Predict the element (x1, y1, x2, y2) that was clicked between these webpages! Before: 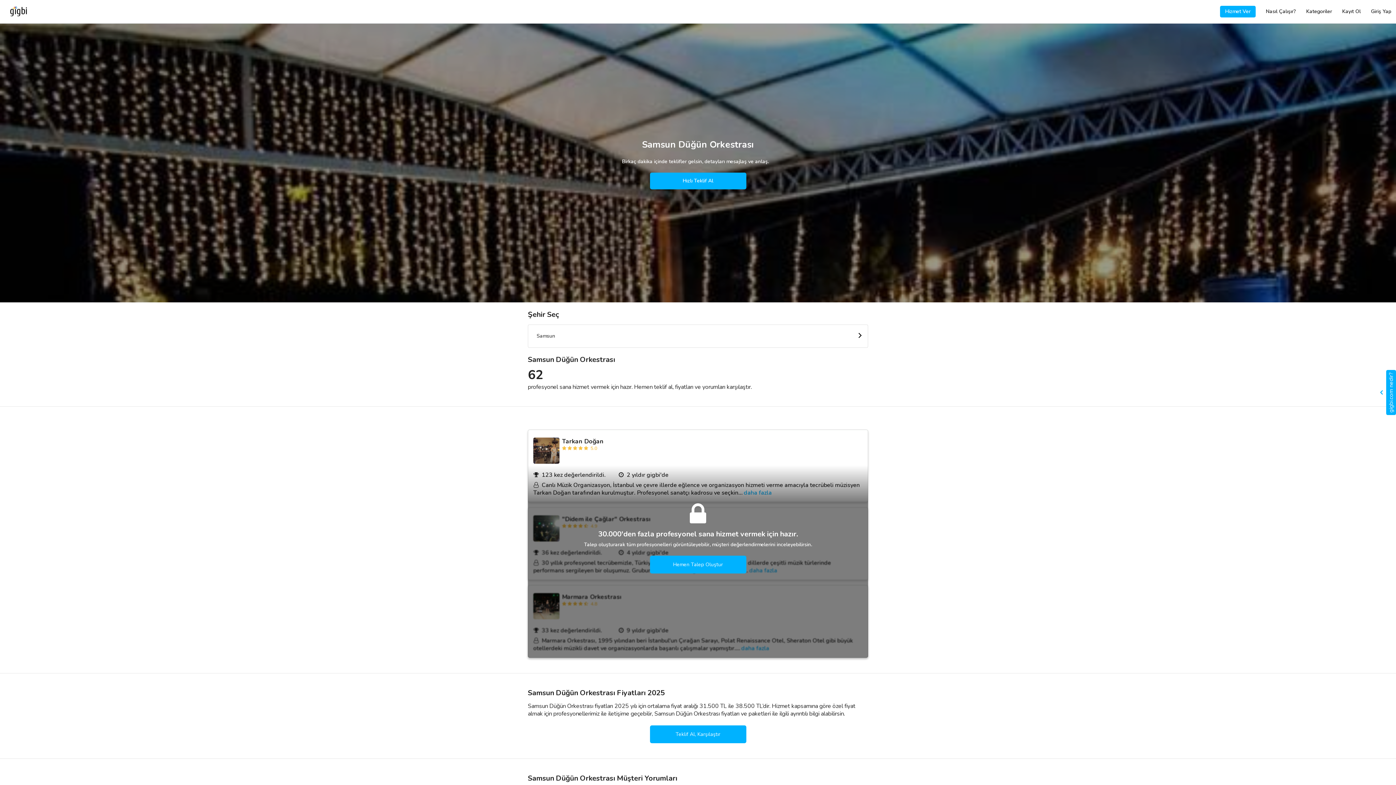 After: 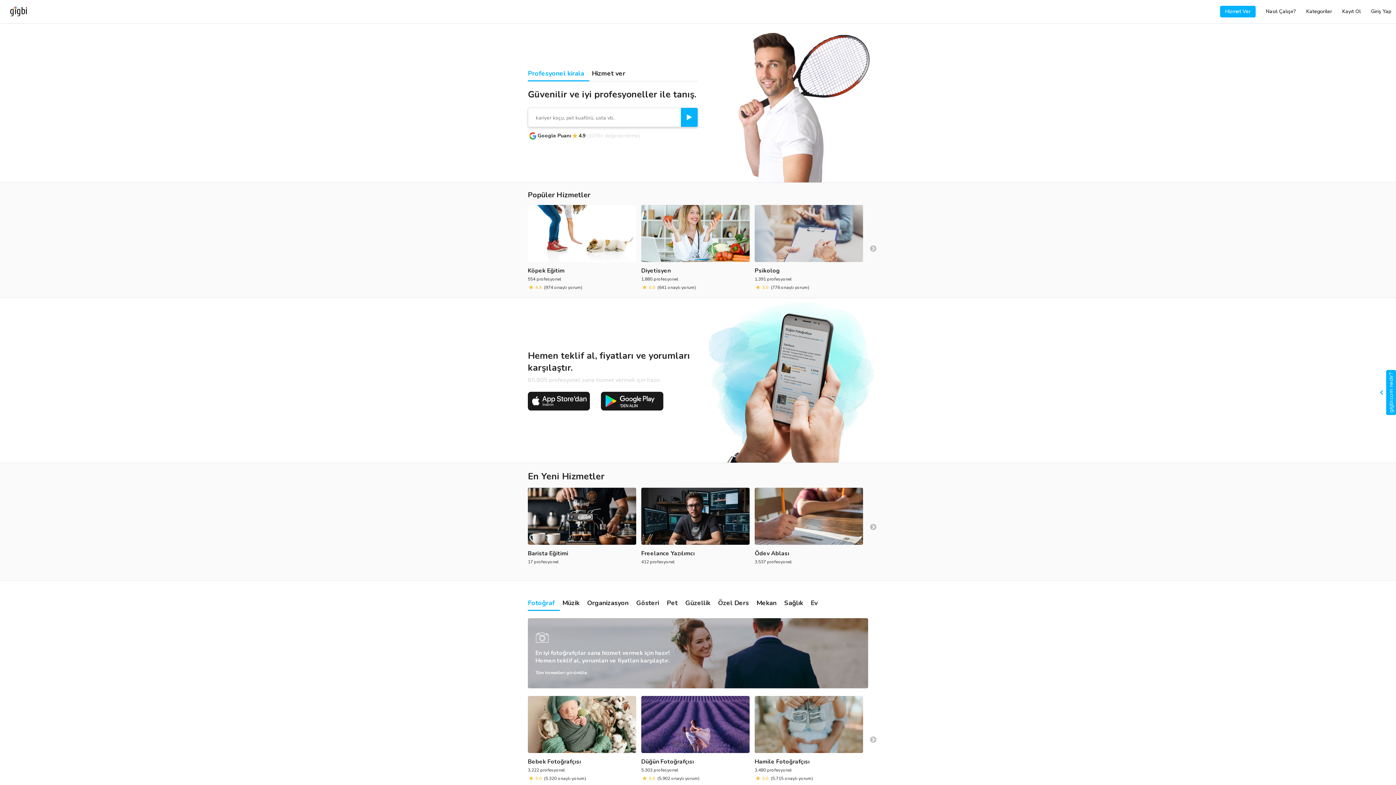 Action: bbox: (0, 0, 30, 23)